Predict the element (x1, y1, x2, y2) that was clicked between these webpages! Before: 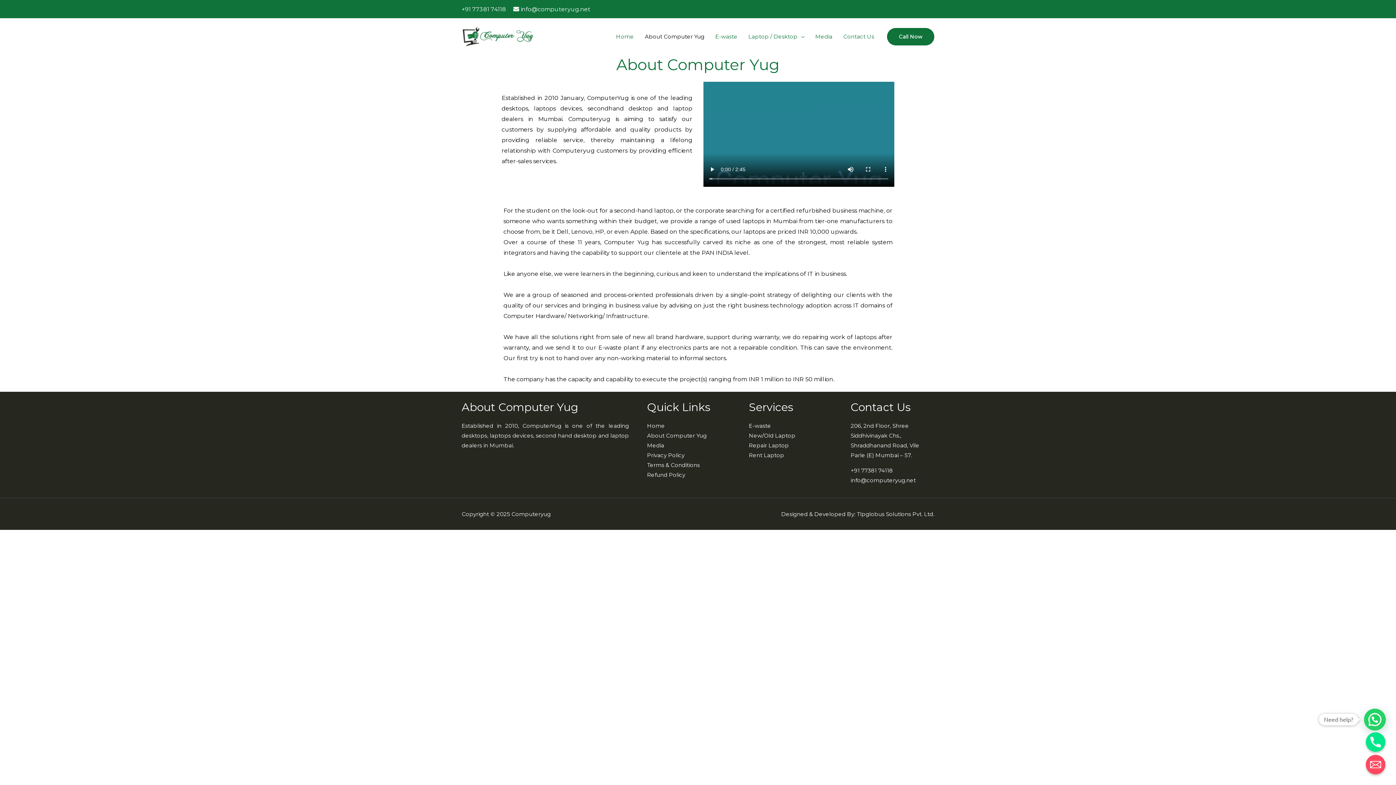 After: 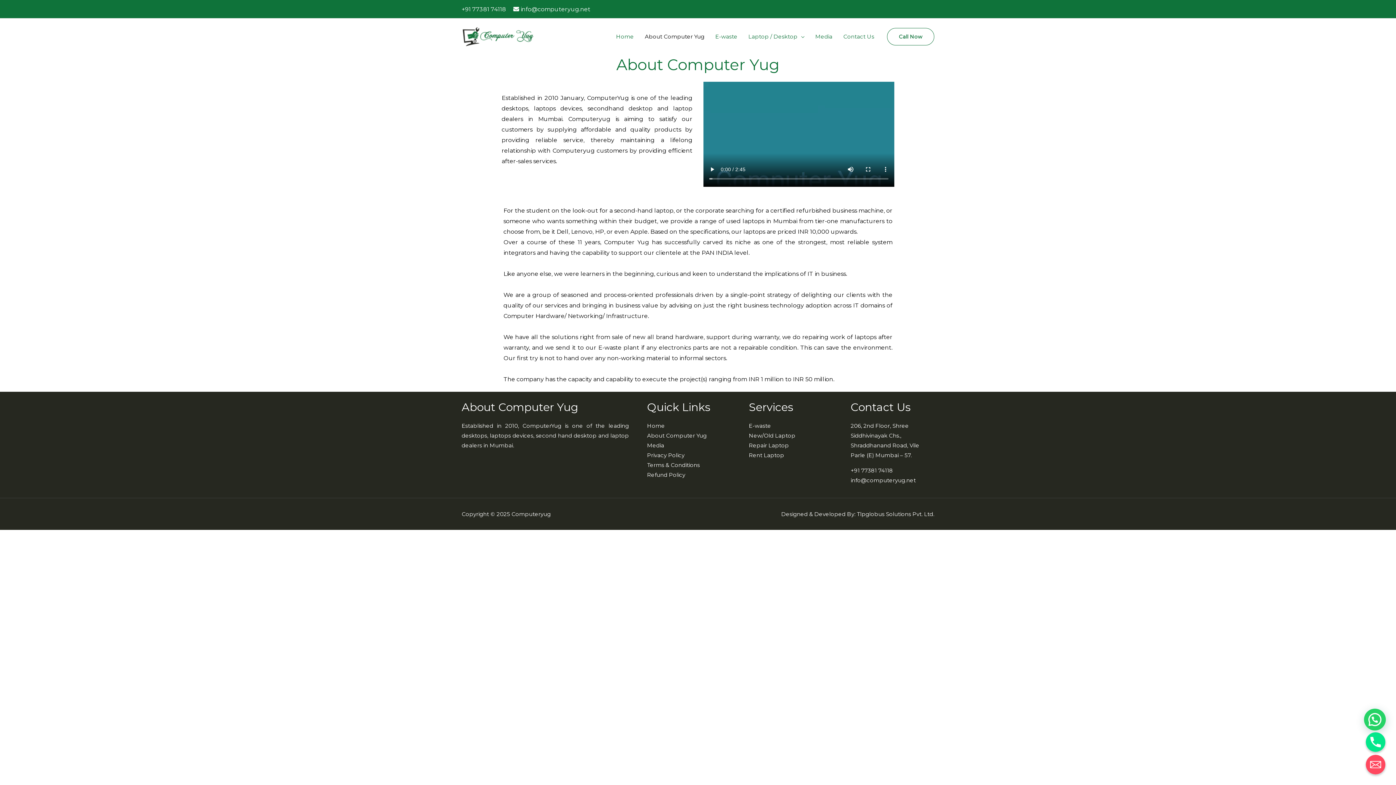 Action: bbox: (887, 28, 934, 45) label: Call Now